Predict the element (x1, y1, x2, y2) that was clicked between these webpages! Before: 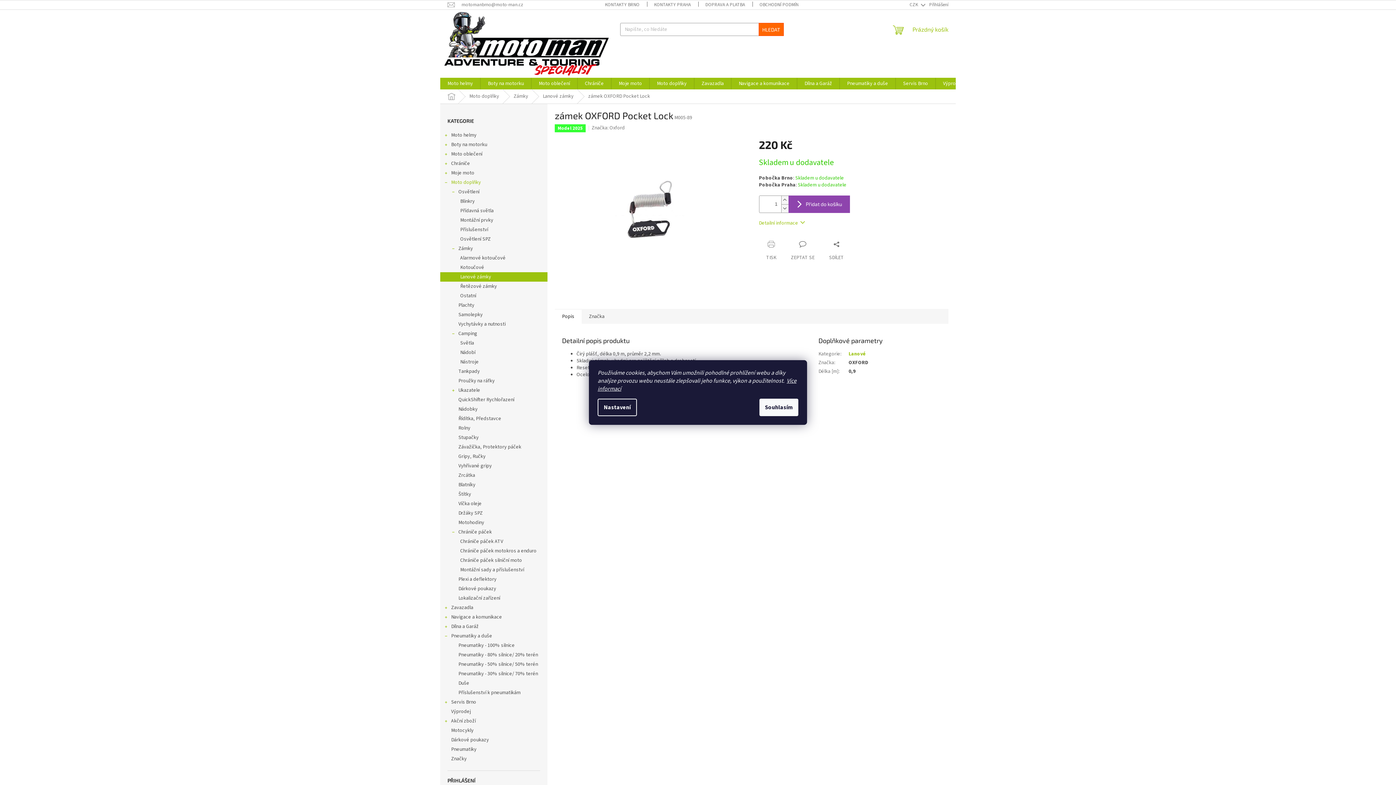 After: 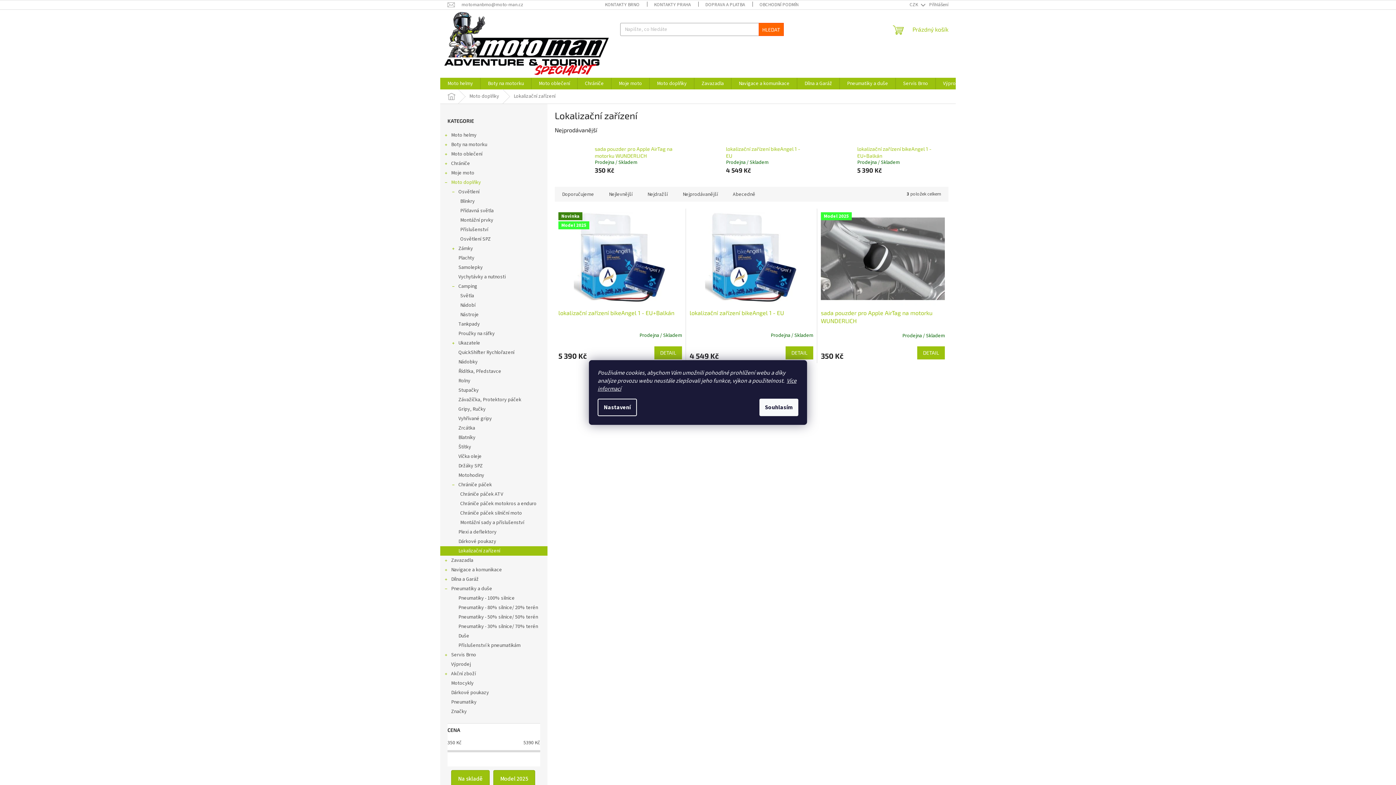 Action: bbox: (440, 593, 547, 603) label: Lokalizační zařízení